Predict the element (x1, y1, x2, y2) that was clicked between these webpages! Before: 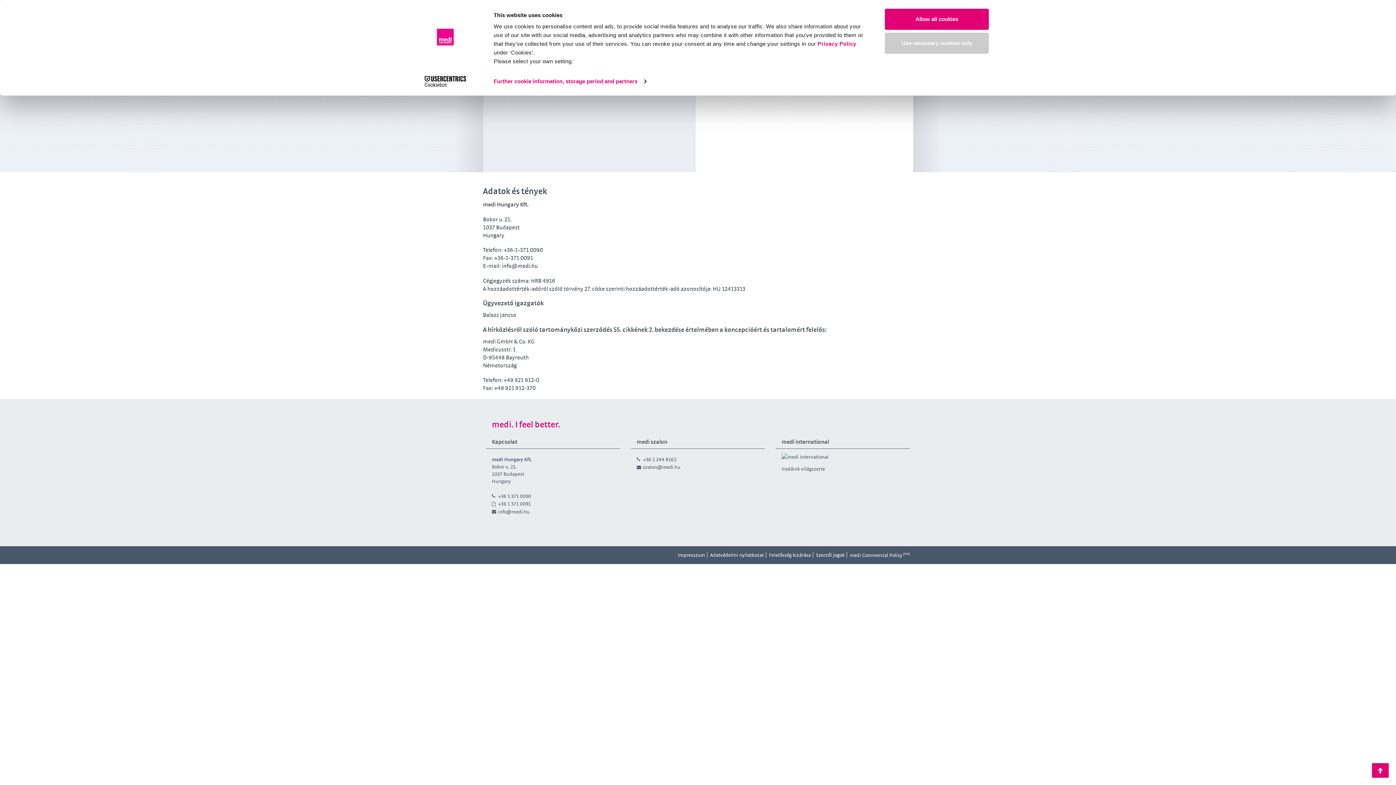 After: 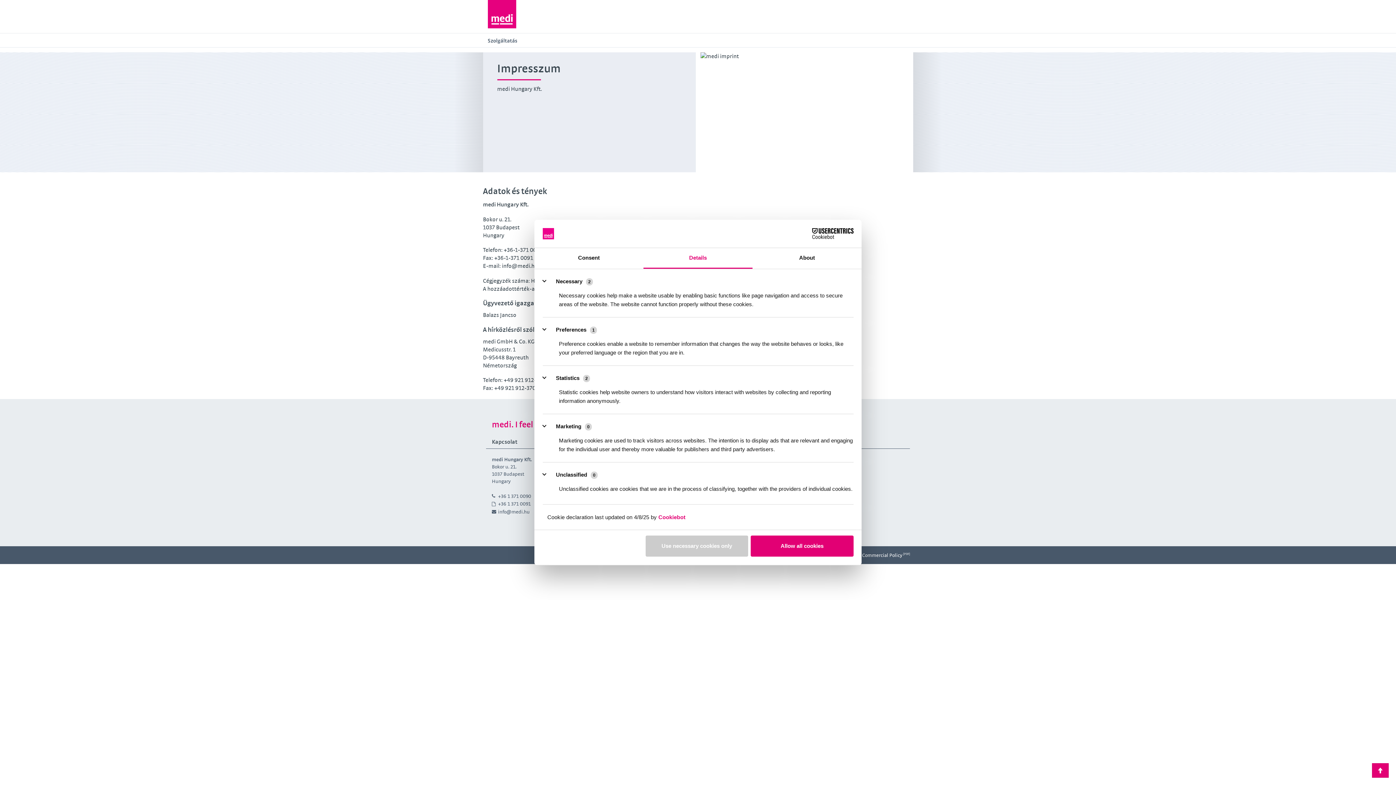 Action: label: Further cookie information, storage period and partners bbox: (493, 76, 646, 87)